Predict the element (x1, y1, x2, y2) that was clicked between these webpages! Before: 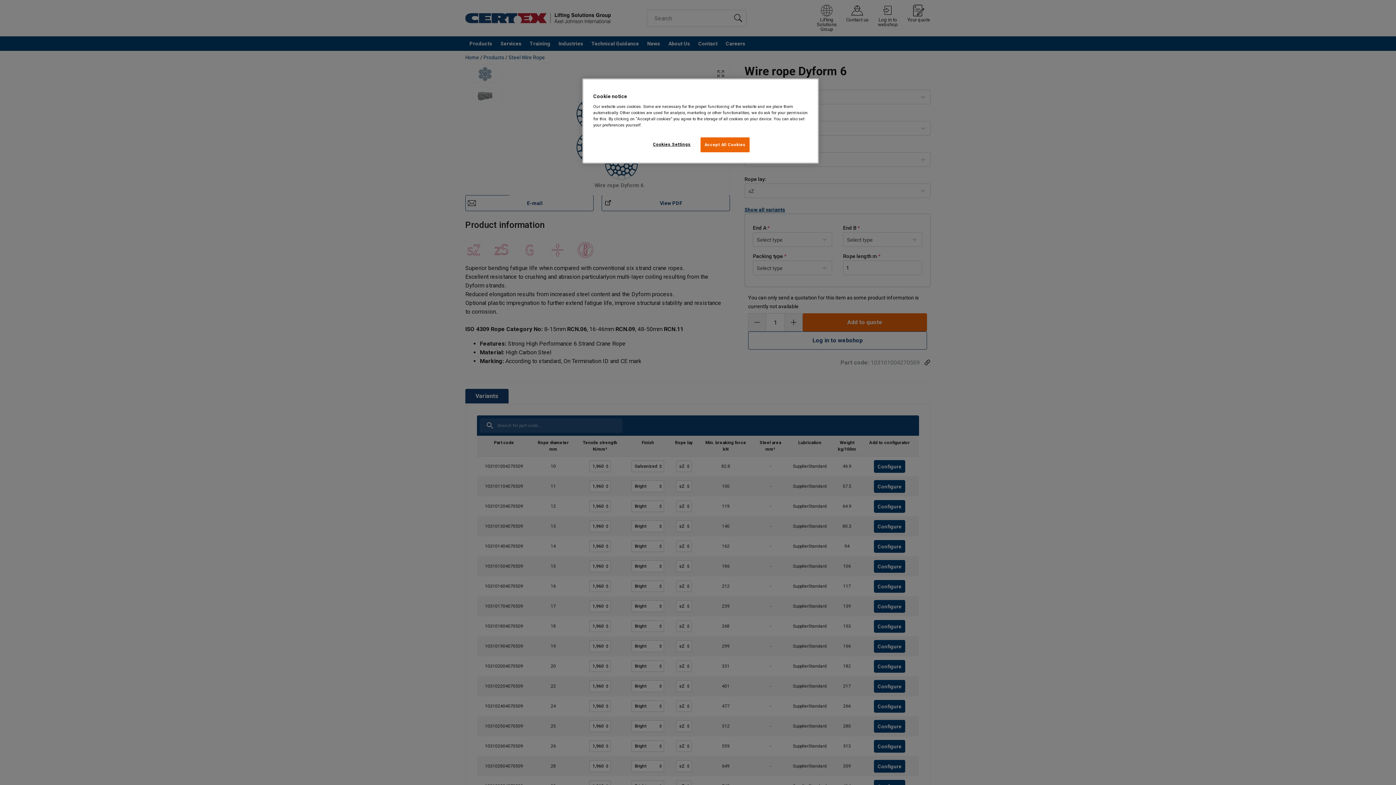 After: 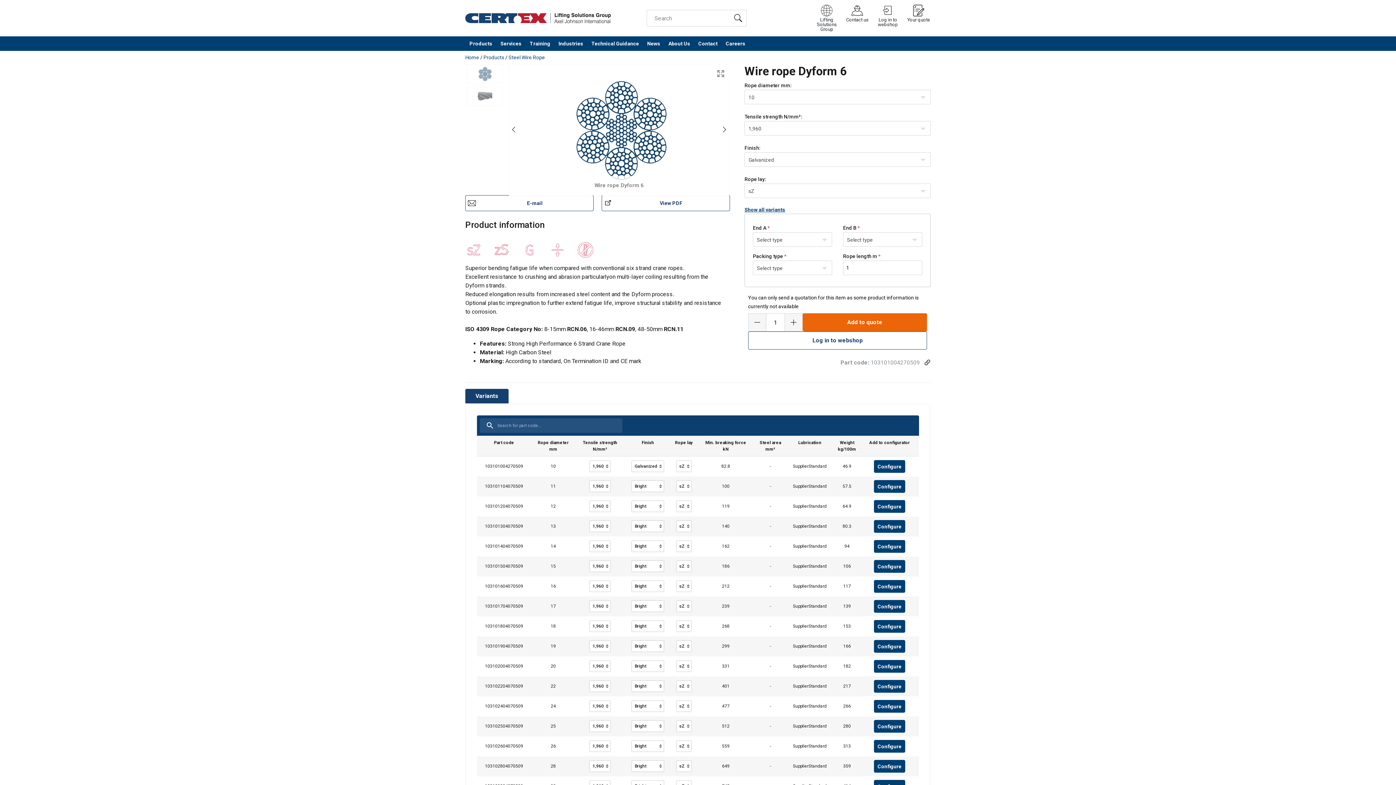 Action: bbox: (700, 137, 749, 152) label: Accept All Cookies